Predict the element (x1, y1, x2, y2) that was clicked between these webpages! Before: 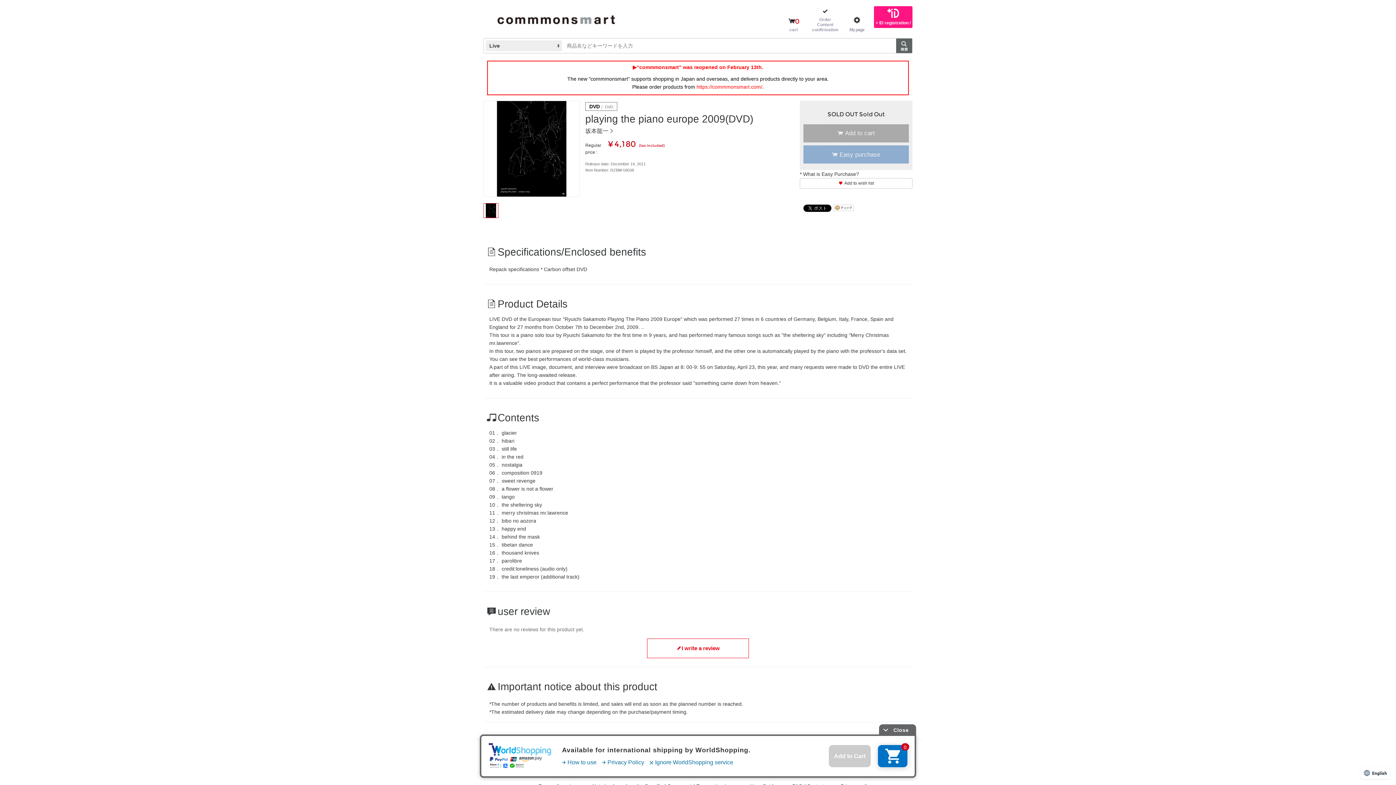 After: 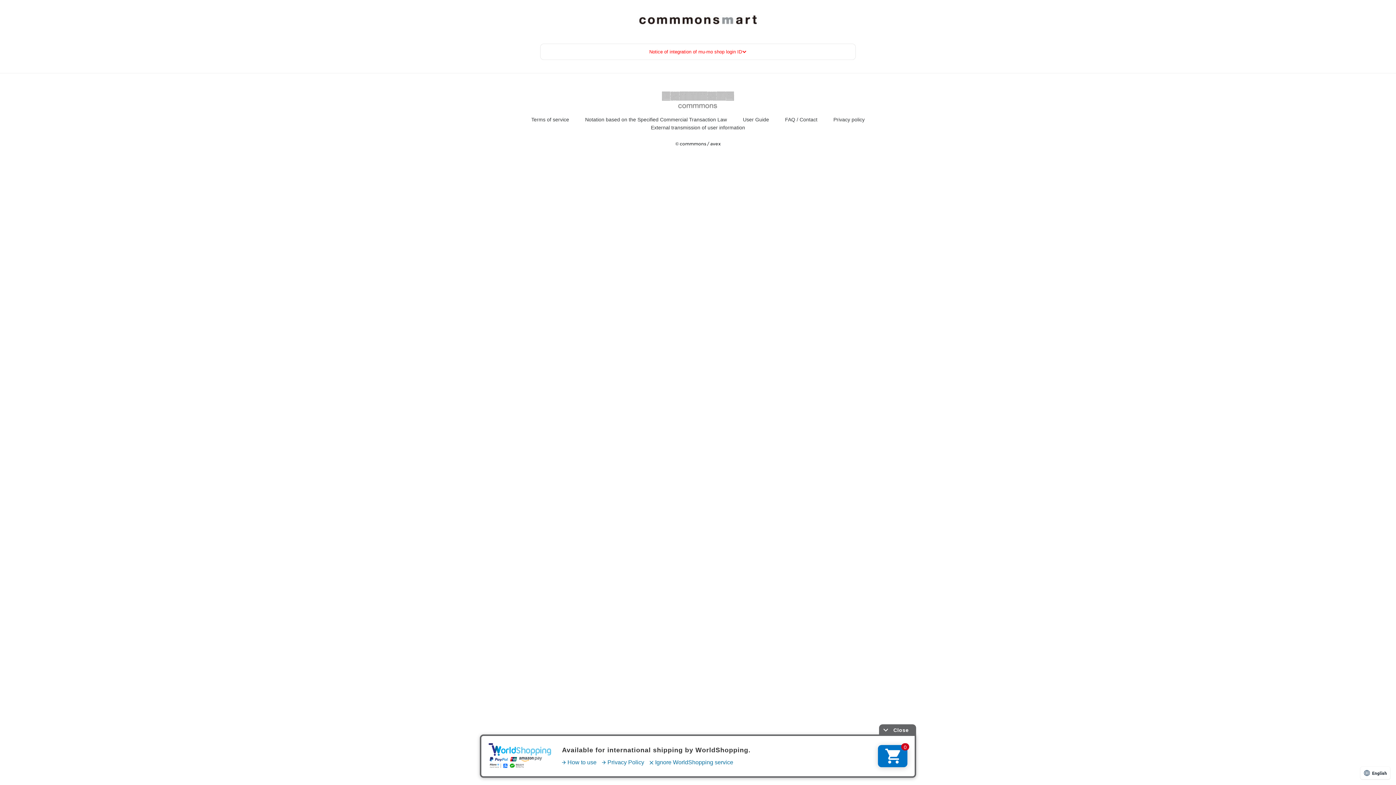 Action: bbox: (842, 13, 871, 32) label: My page